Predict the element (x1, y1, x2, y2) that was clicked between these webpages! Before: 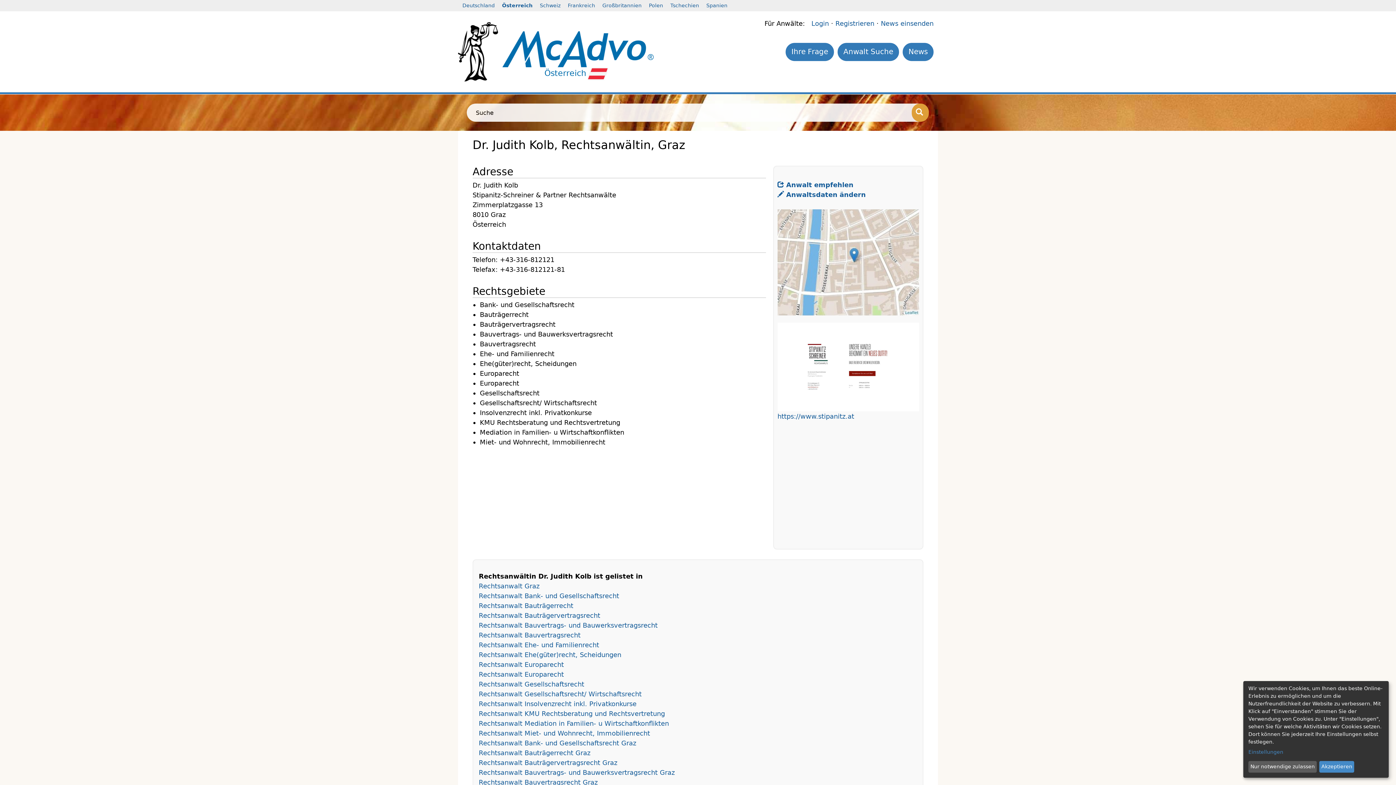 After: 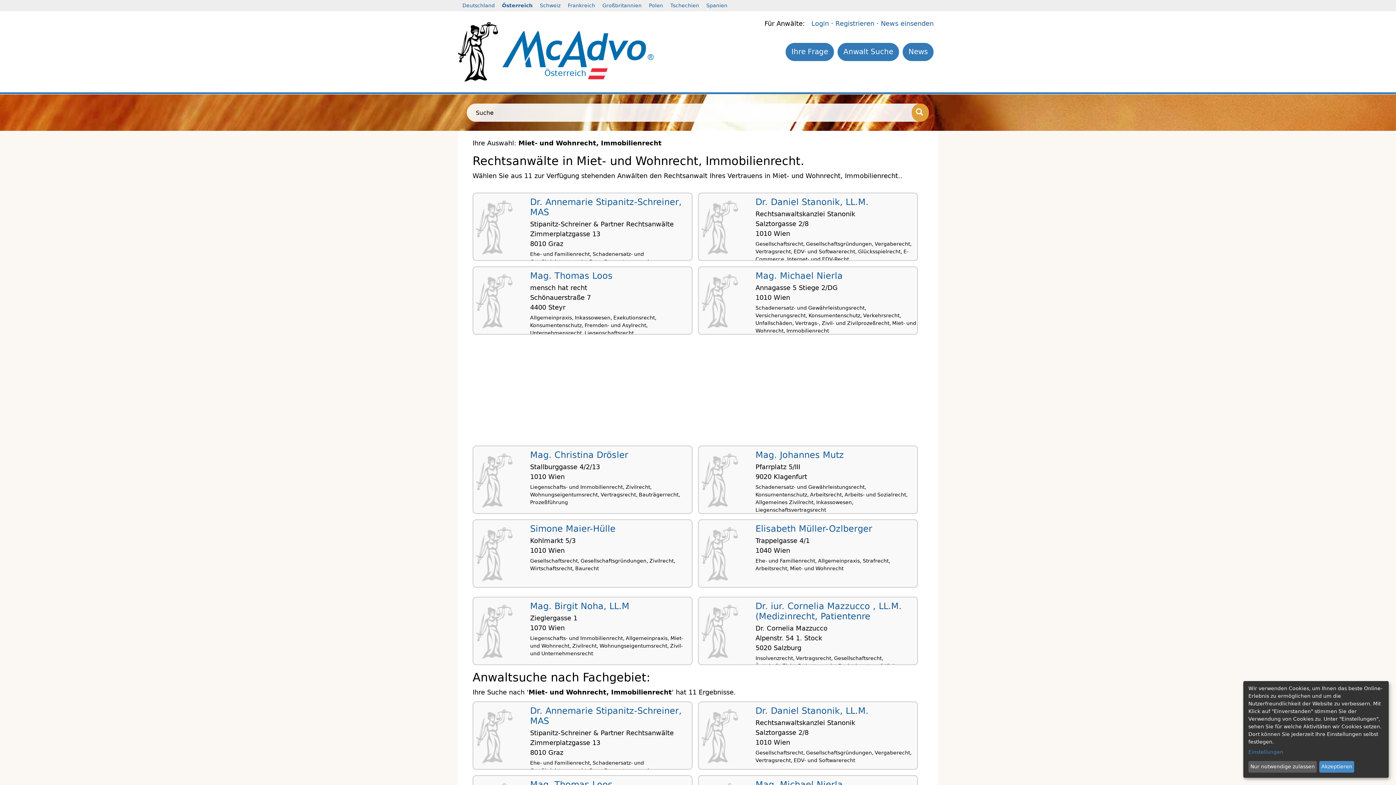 Action: label: Rechtsanwalt Miet- und Wohnrecht, Immobilienrecht bbox: (478, 729, 650, 737)